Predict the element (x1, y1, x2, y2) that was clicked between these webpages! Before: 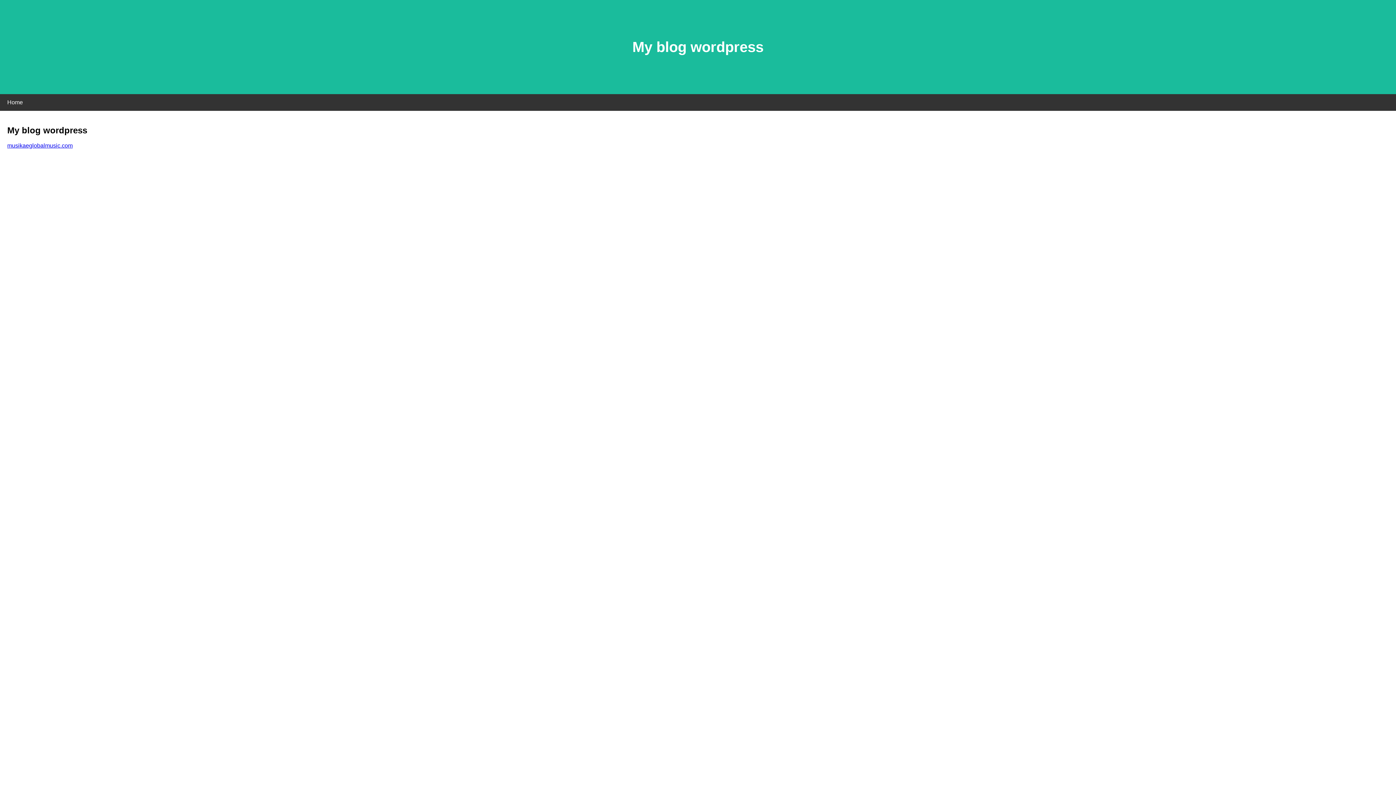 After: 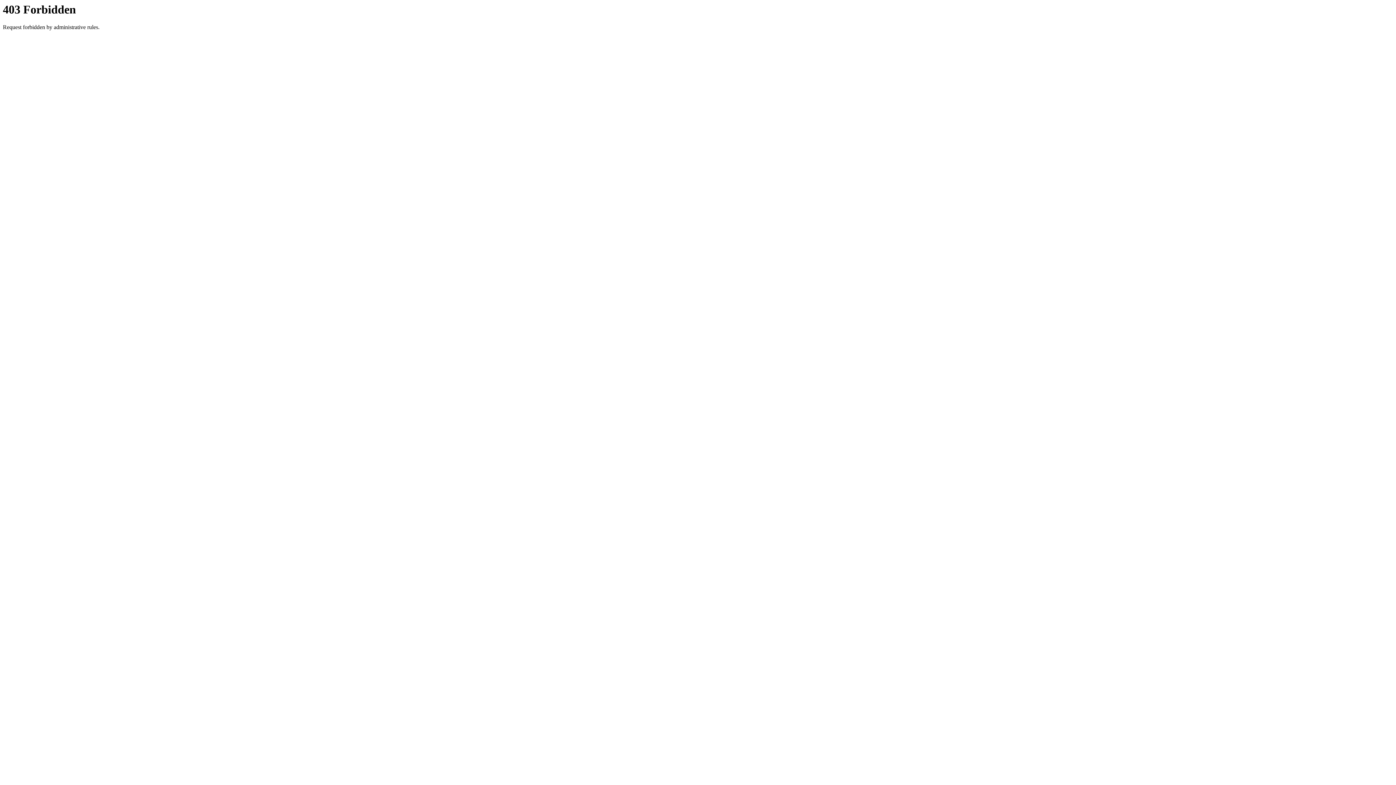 Action: bbox: (7, 142, 72, 148) label: musikaeglobalmusic.com